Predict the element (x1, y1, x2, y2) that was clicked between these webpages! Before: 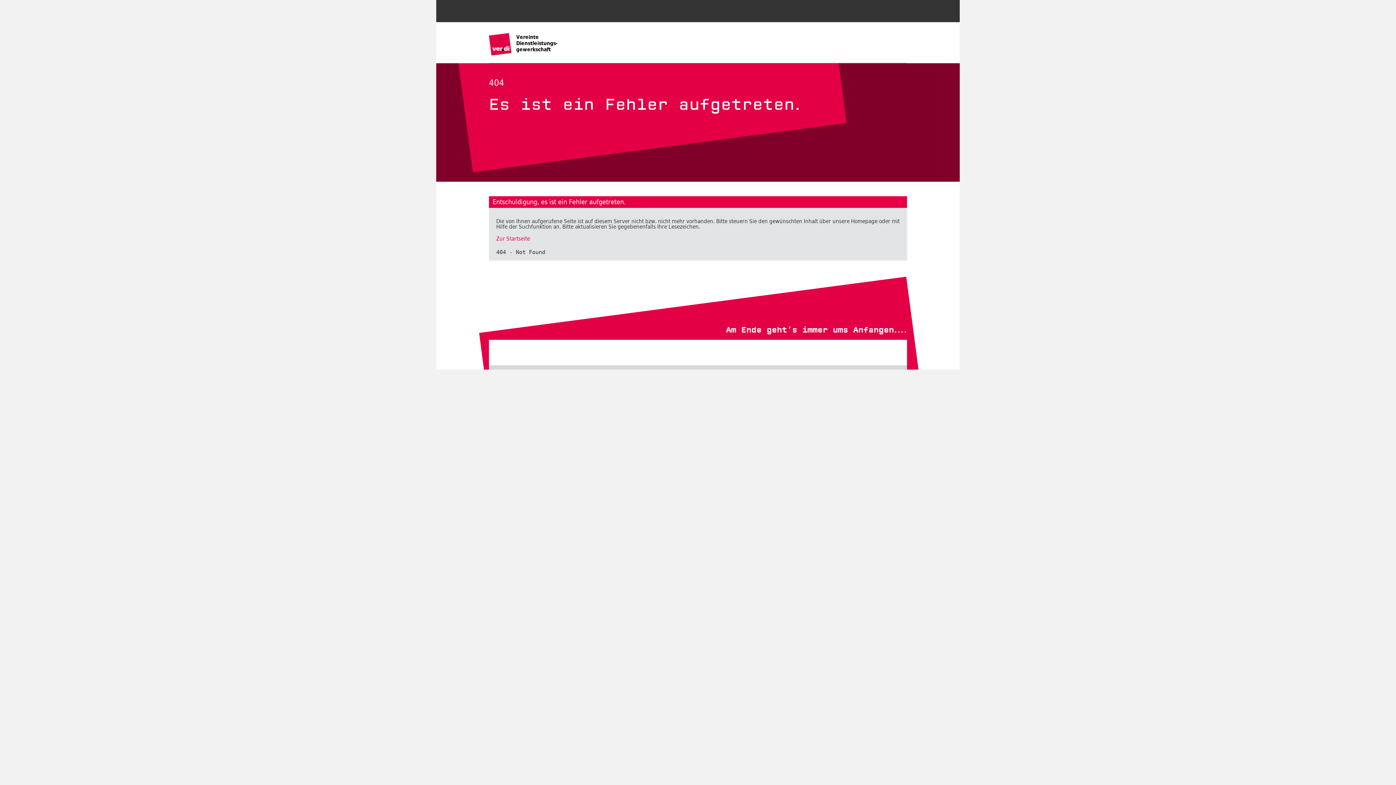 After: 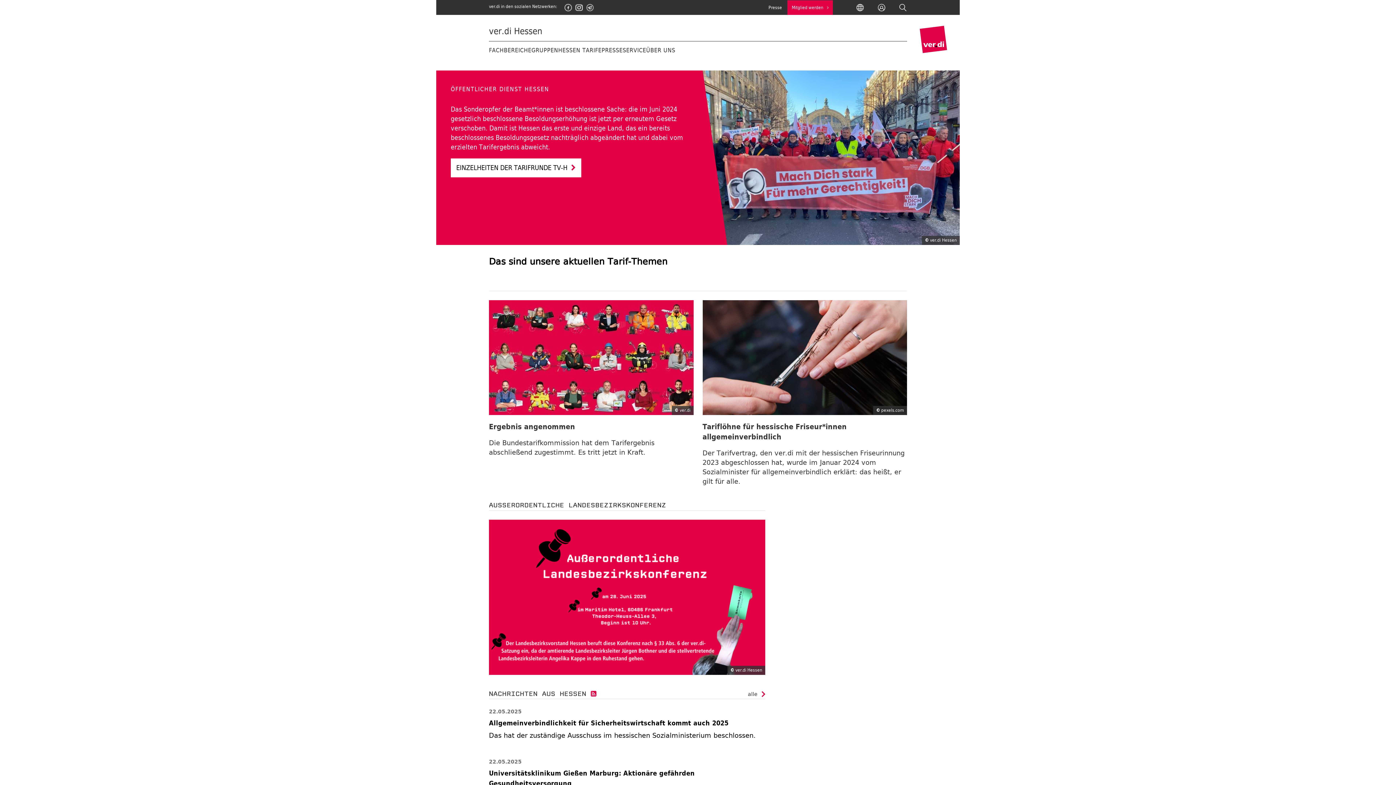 Action: bbox: (496, 235, 530, 242) label: Zur Startseite